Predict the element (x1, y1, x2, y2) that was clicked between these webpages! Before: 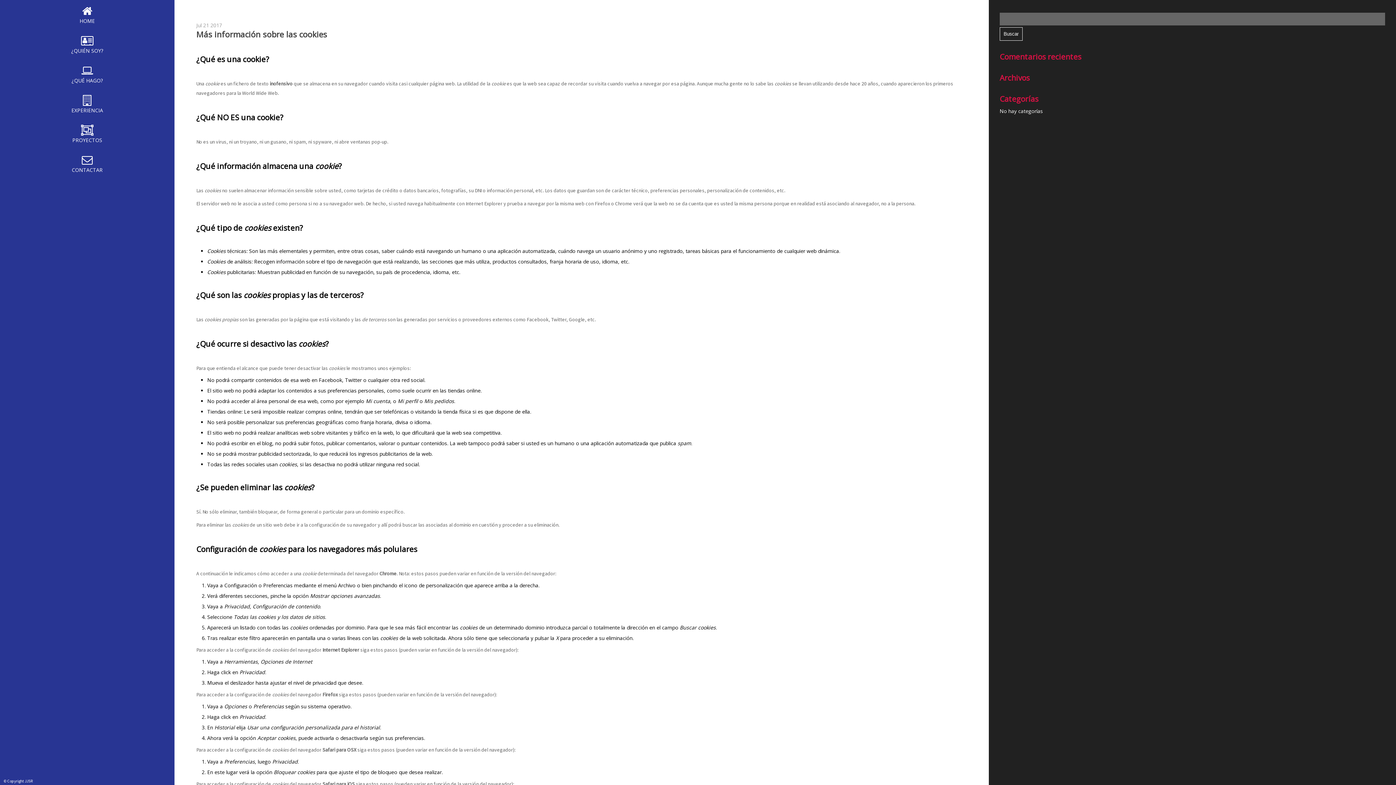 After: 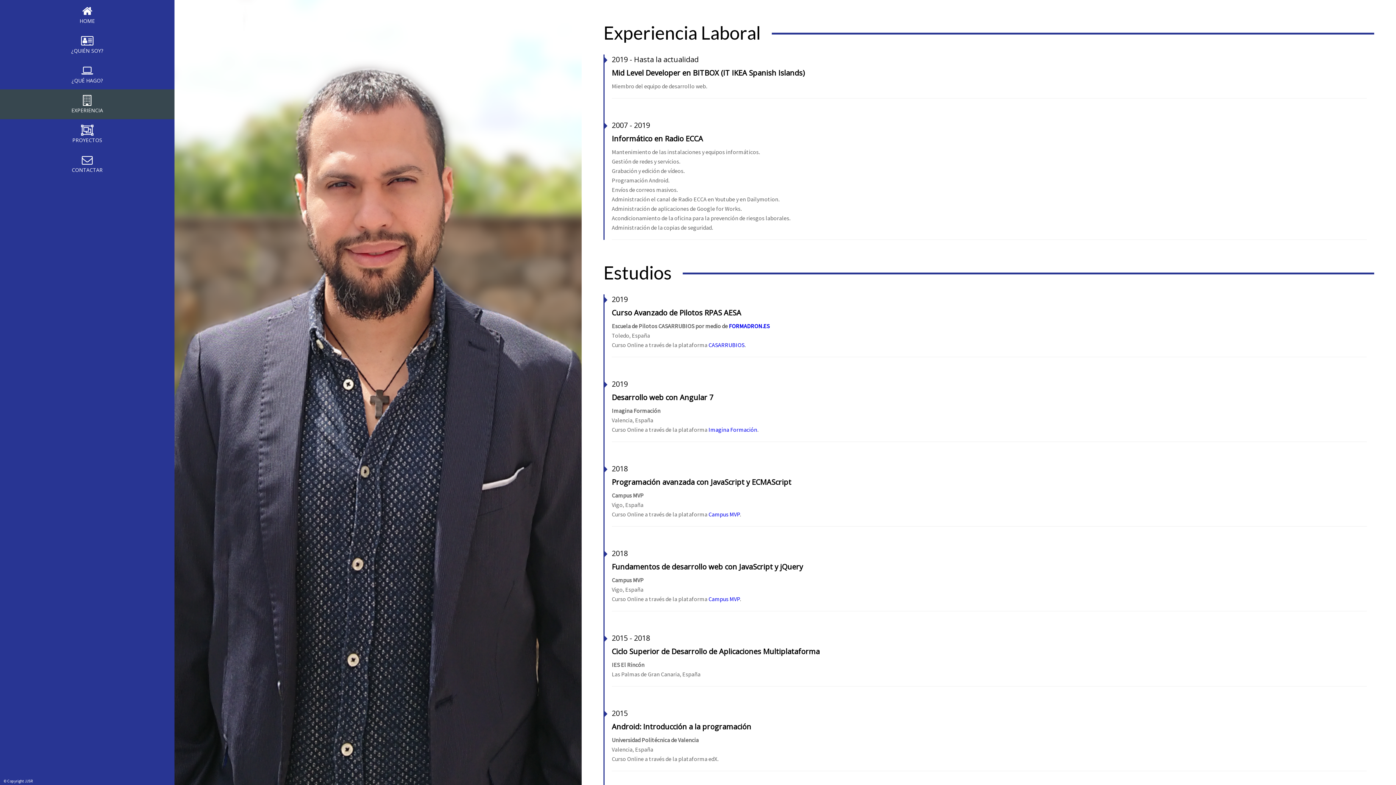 Action: label: EXPERIENCIA bbox: (0, 89, 174, 119)